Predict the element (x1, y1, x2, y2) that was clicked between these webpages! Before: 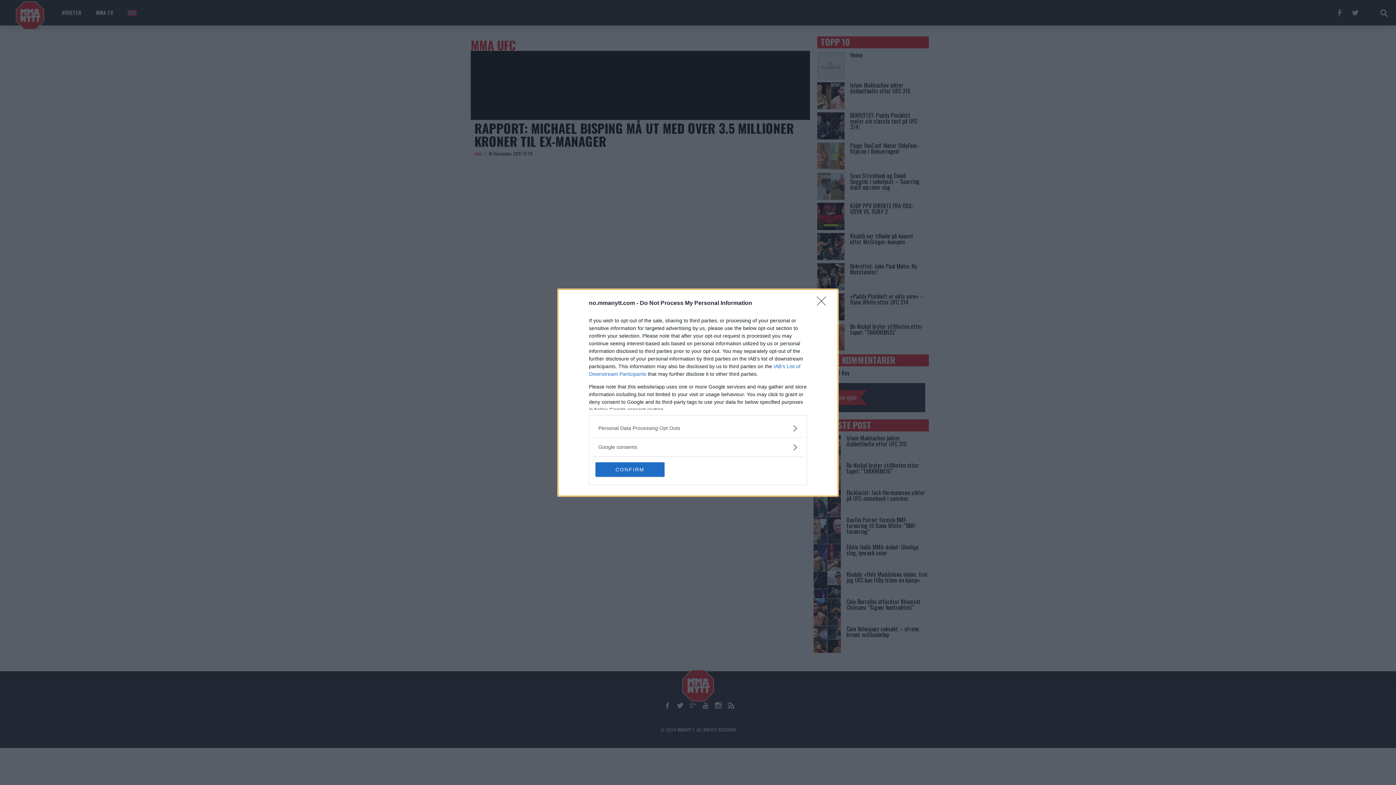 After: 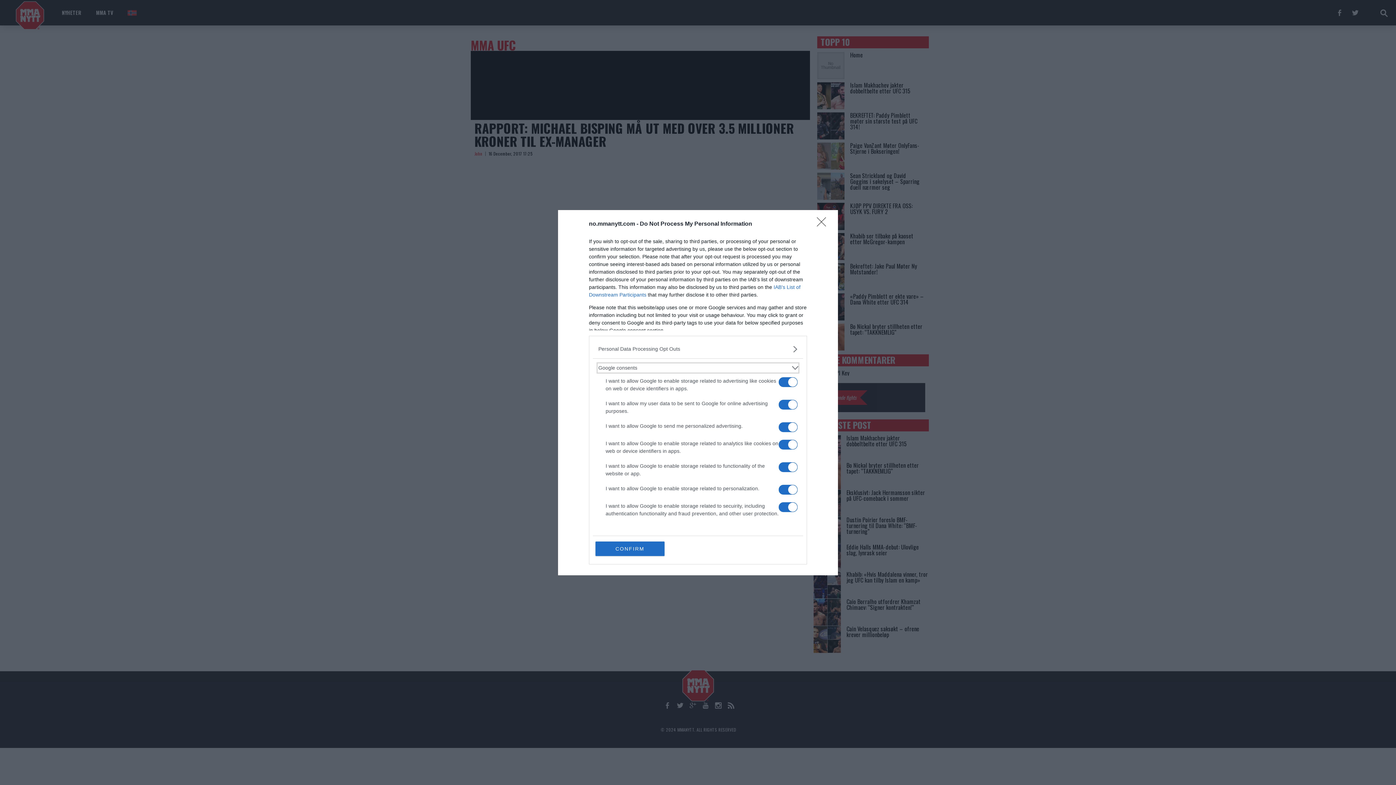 Action: bbox: (598, 443, 797, 451) label: Google consents